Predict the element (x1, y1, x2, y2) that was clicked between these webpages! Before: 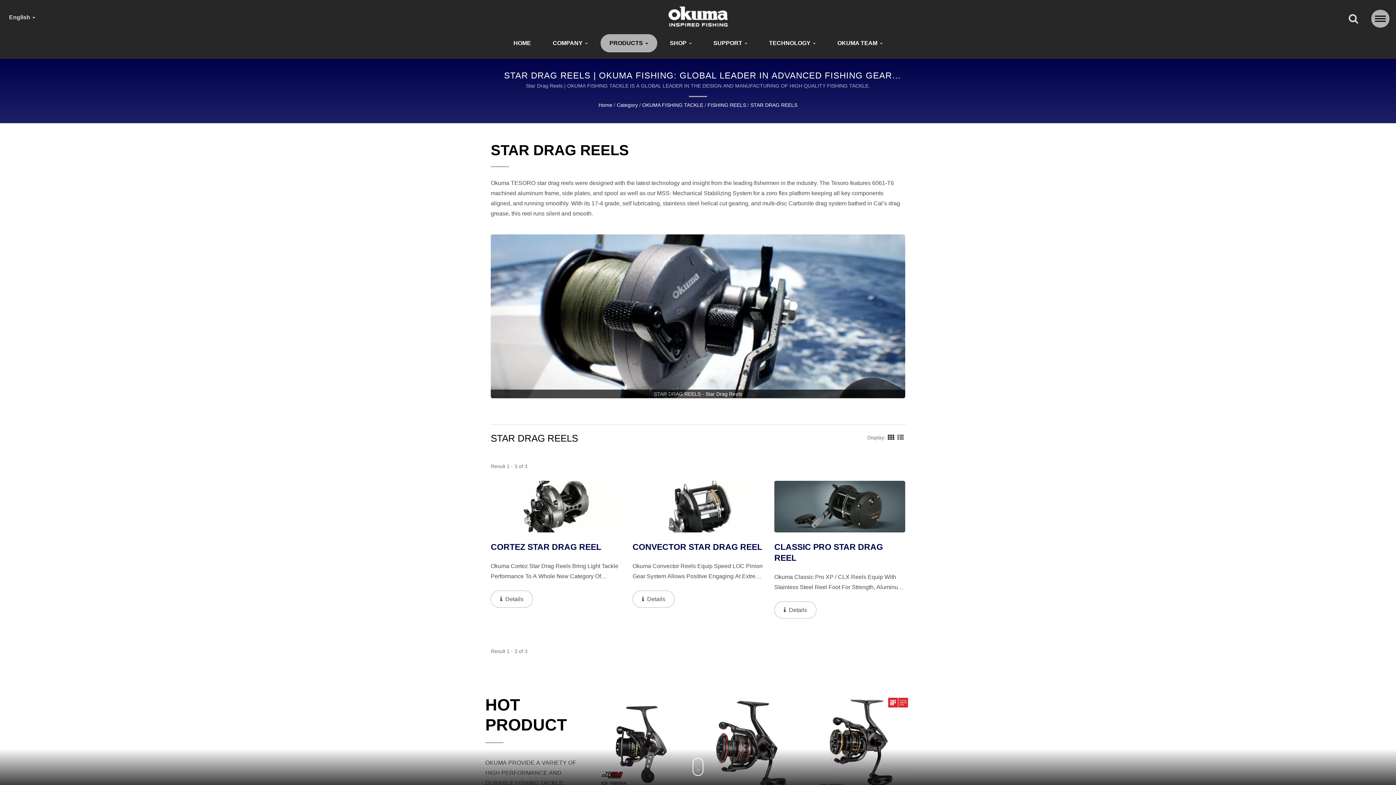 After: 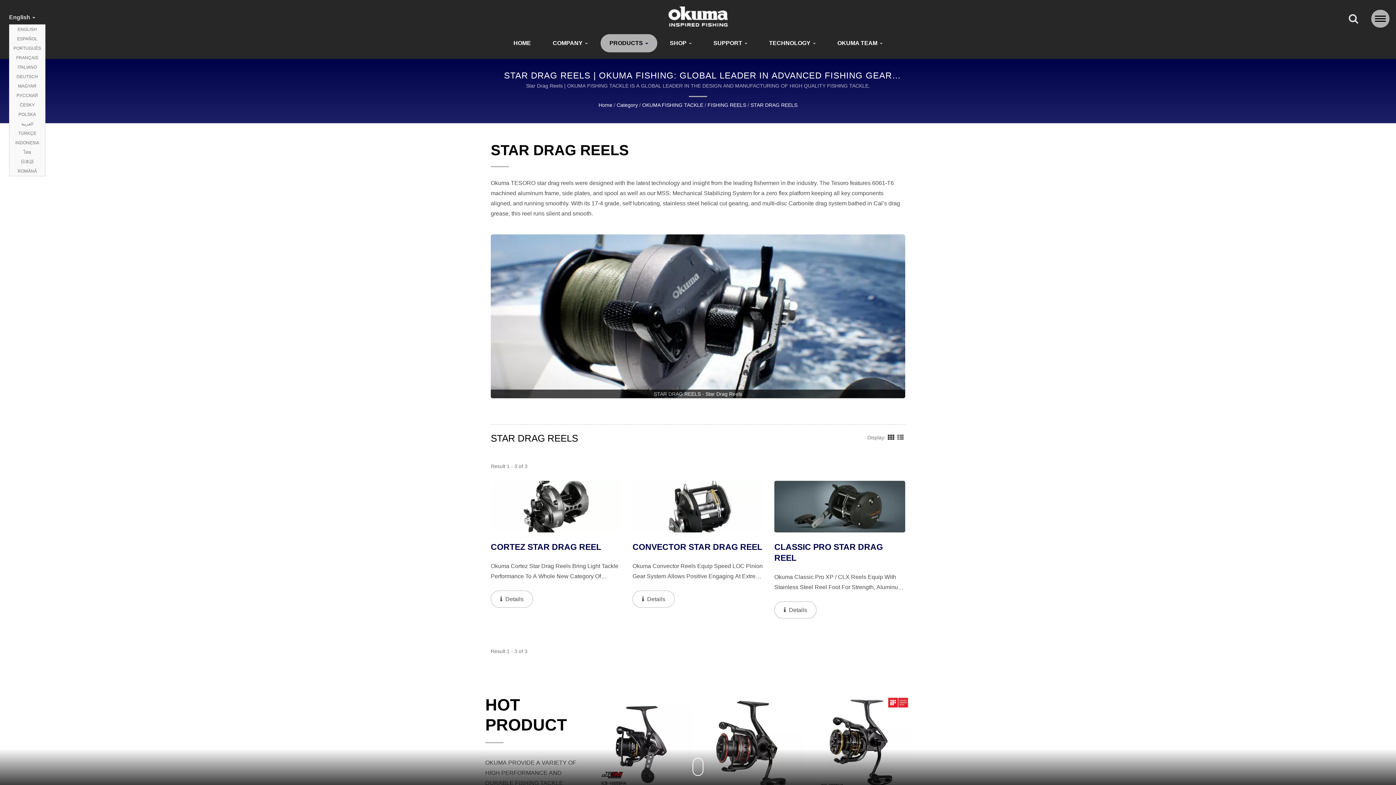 Action: bbox: (9, 14, 35, 20) label: English 